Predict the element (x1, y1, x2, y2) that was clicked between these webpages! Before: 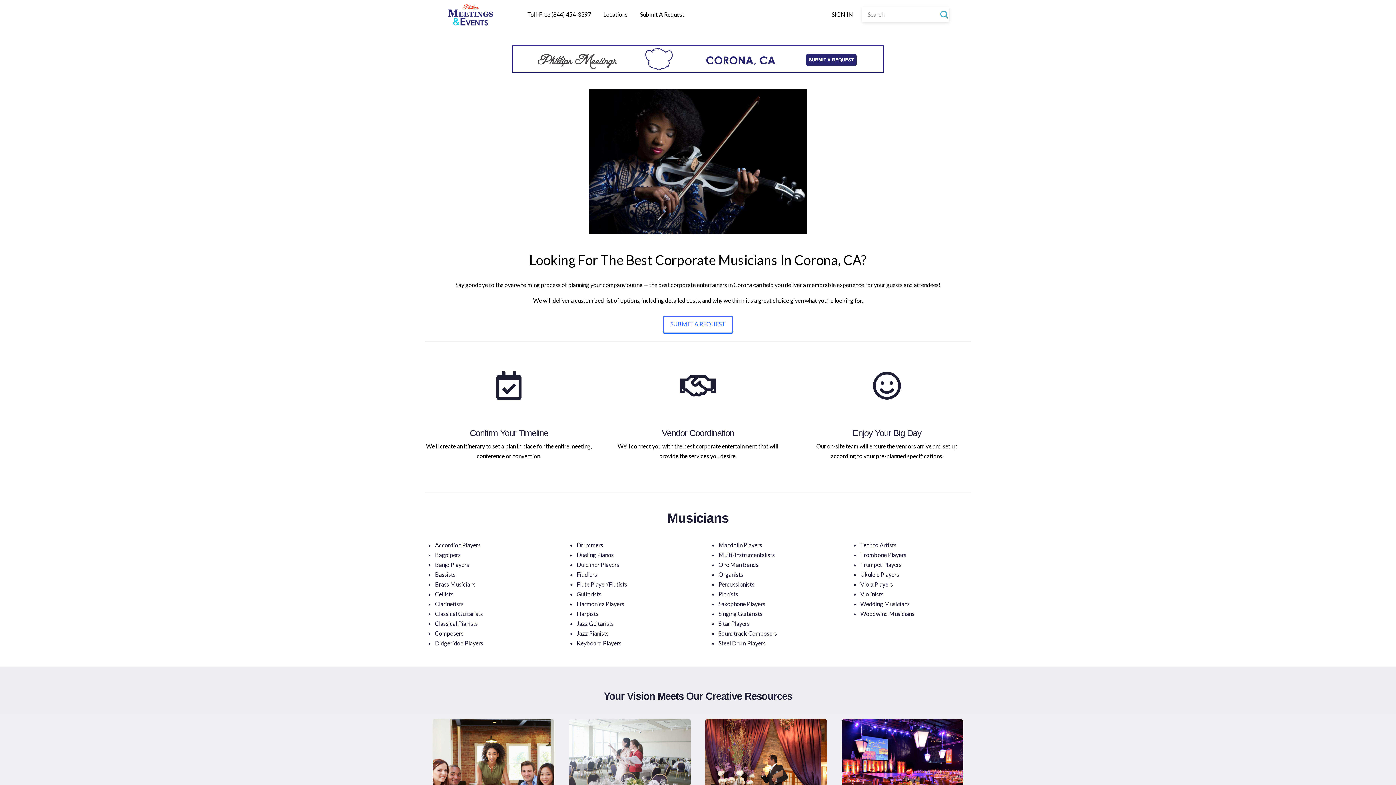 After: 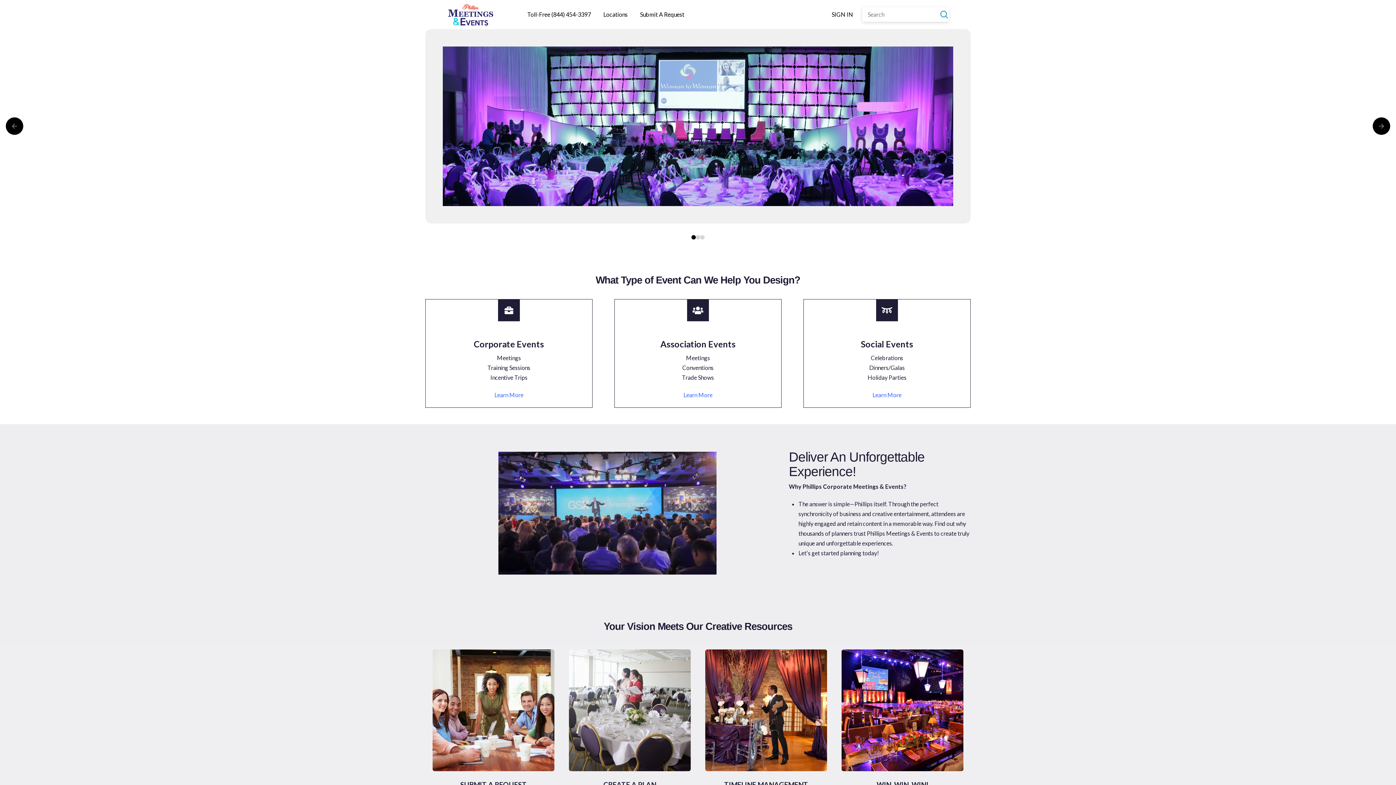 Action: bbox: (447, 0, 494, 29)